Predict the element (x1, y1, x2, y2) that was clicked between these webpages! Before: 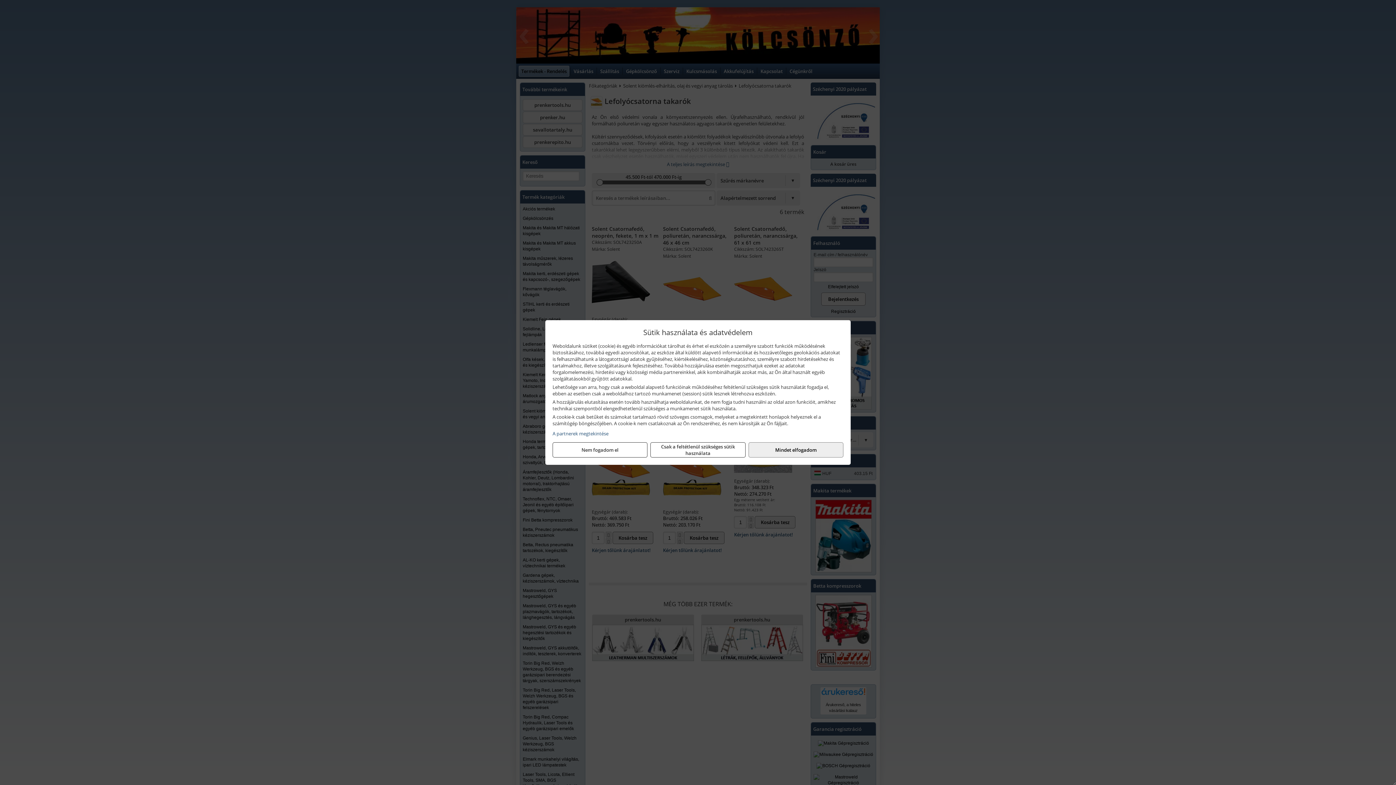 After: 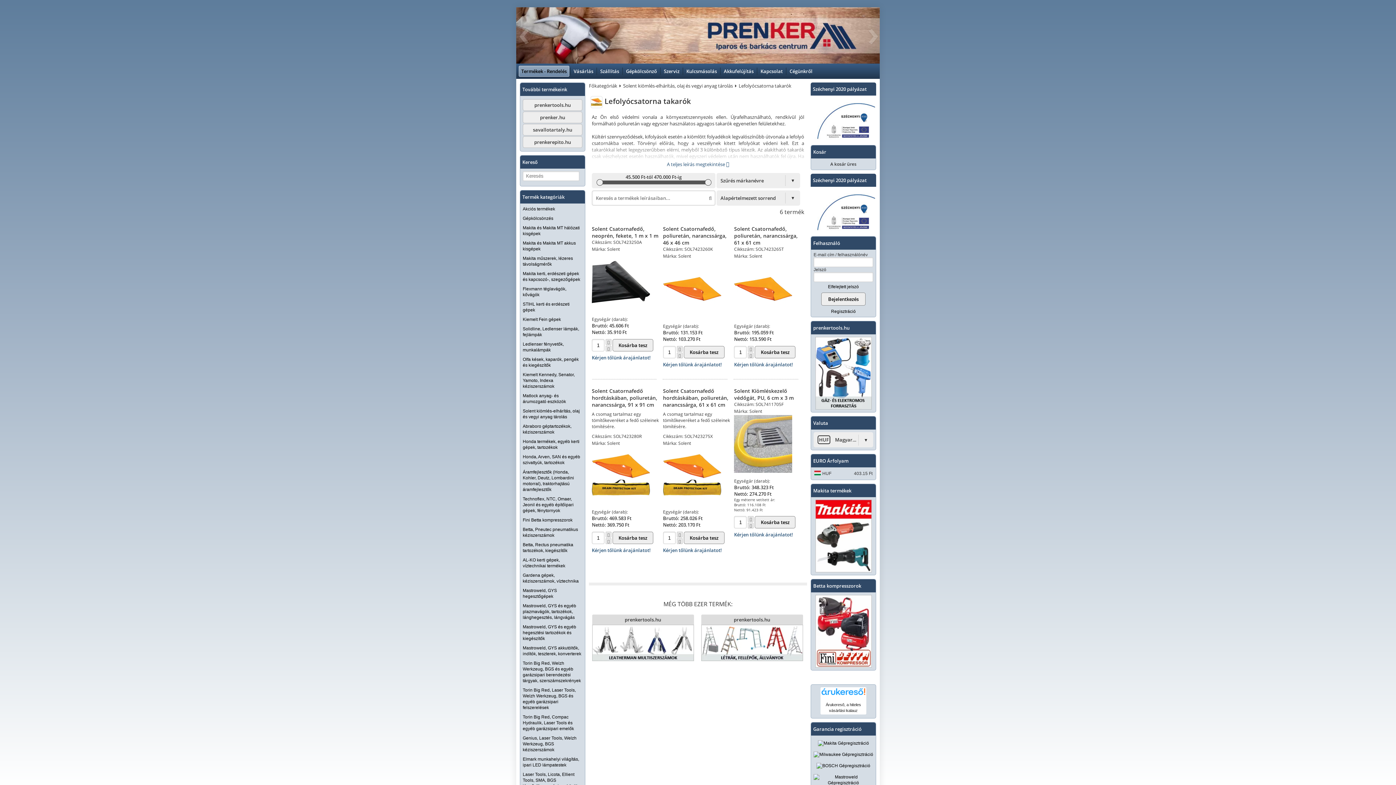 Action: bbox: (748, 442, 843, 457) label: Mindet elfogadom